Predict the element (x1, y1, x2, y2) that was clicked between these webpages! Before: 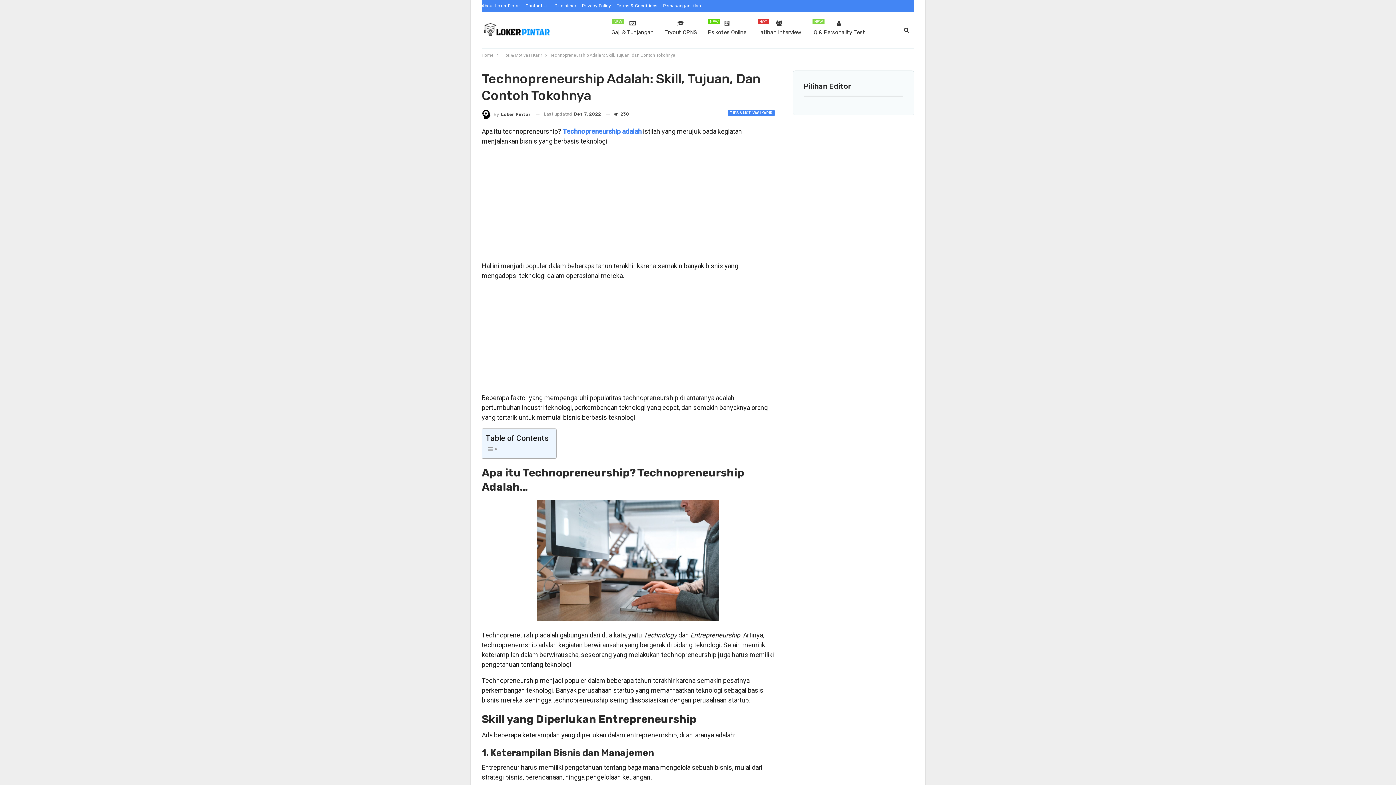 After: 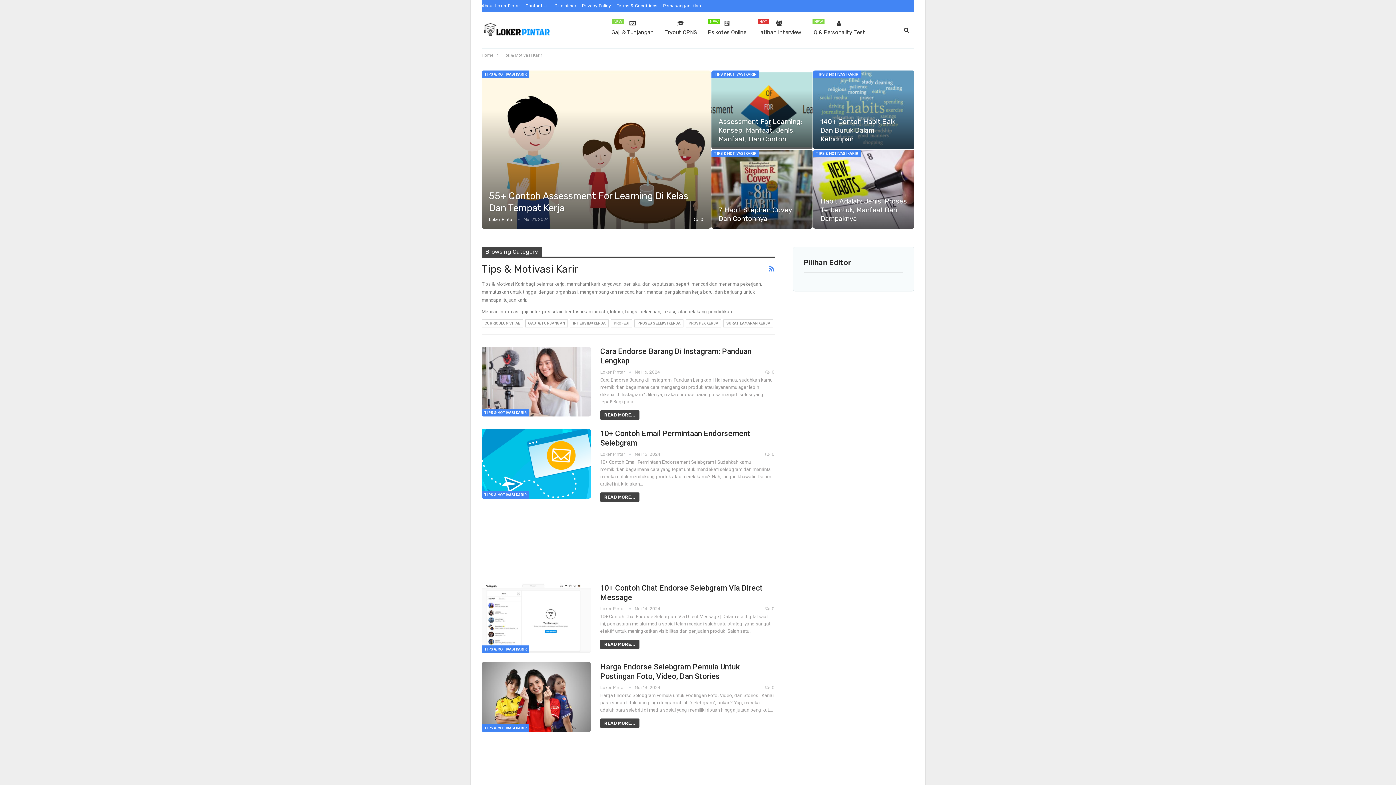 Action: bbox: (501, 51, 542, 59) label: Tips & Motivasi Karir